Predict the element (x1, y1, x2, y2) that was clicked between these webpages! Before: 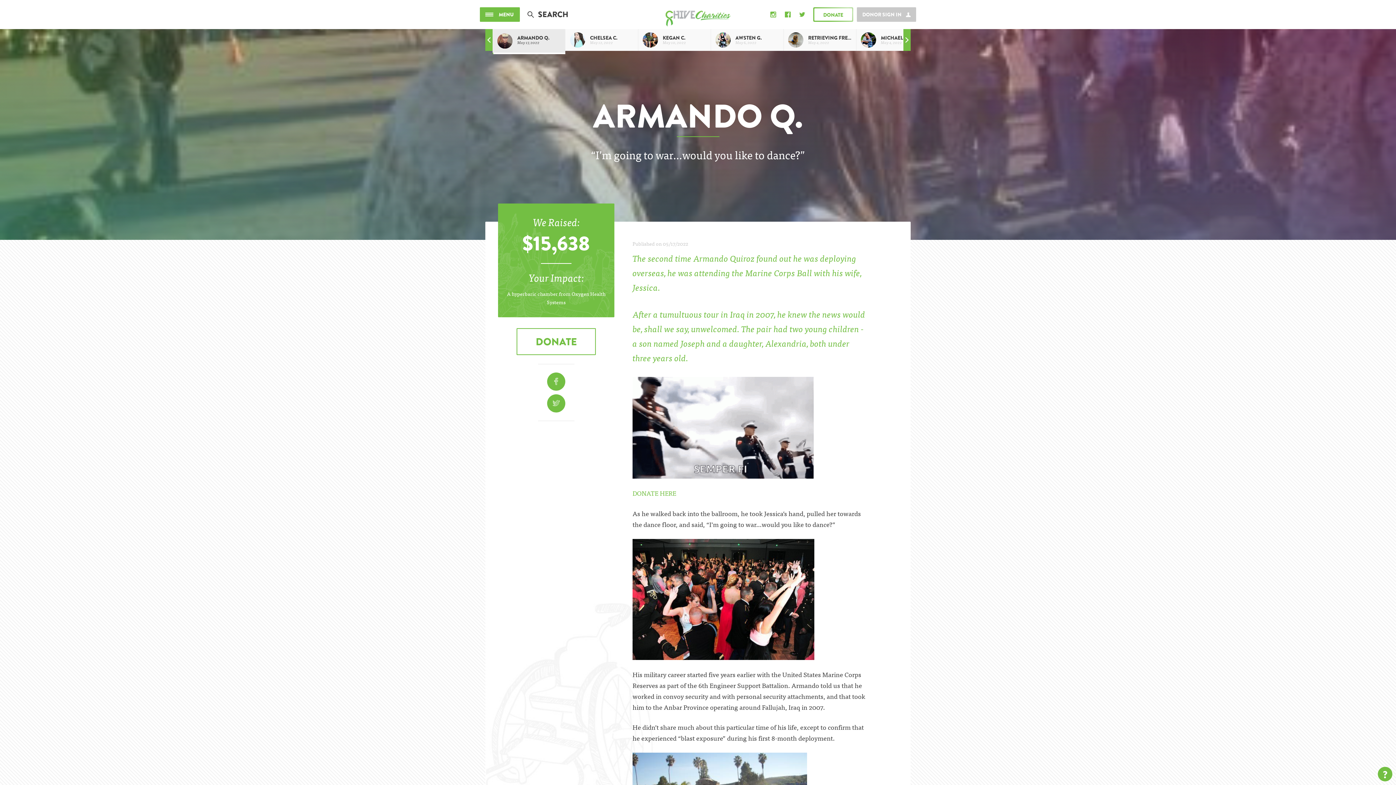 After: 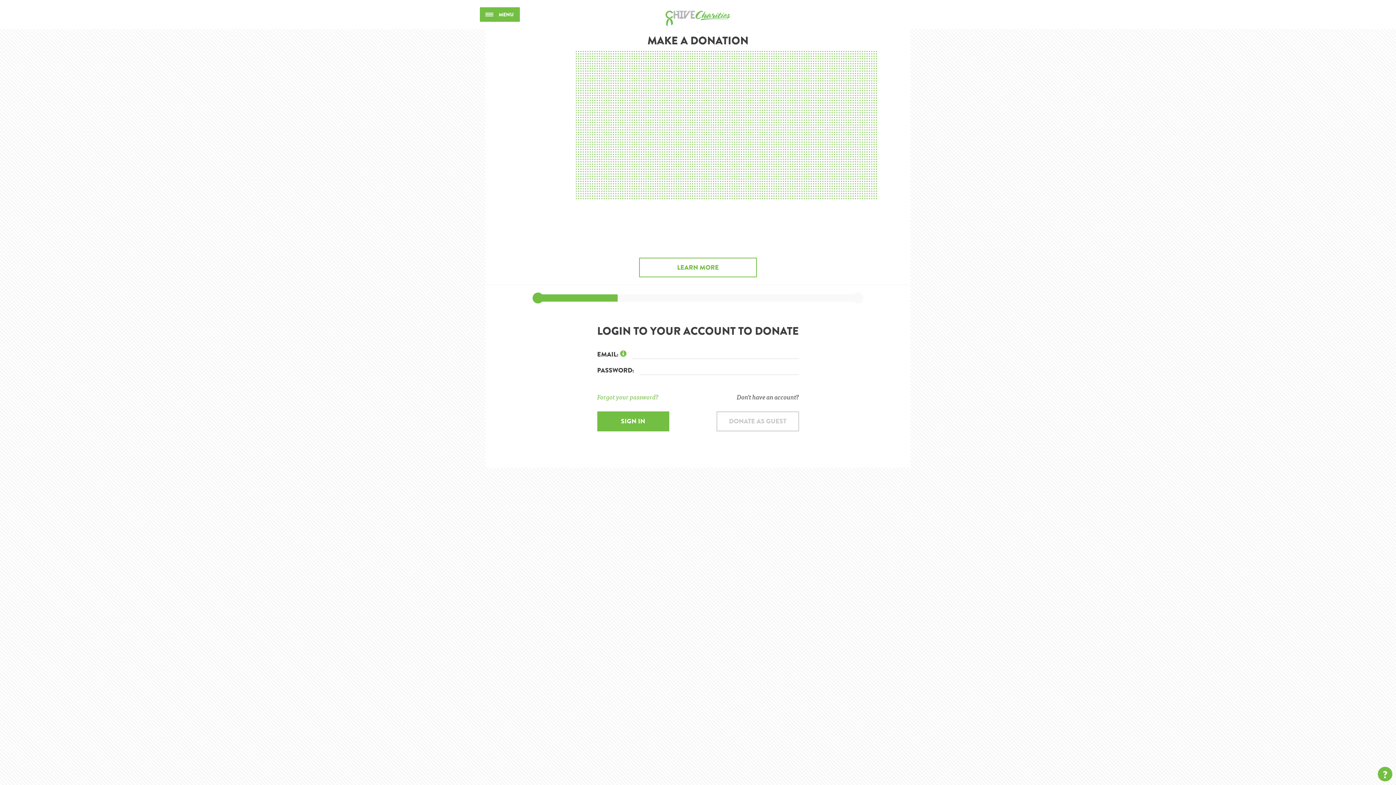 Action: bbox: (813, 7, 853, 21) label: DONATE